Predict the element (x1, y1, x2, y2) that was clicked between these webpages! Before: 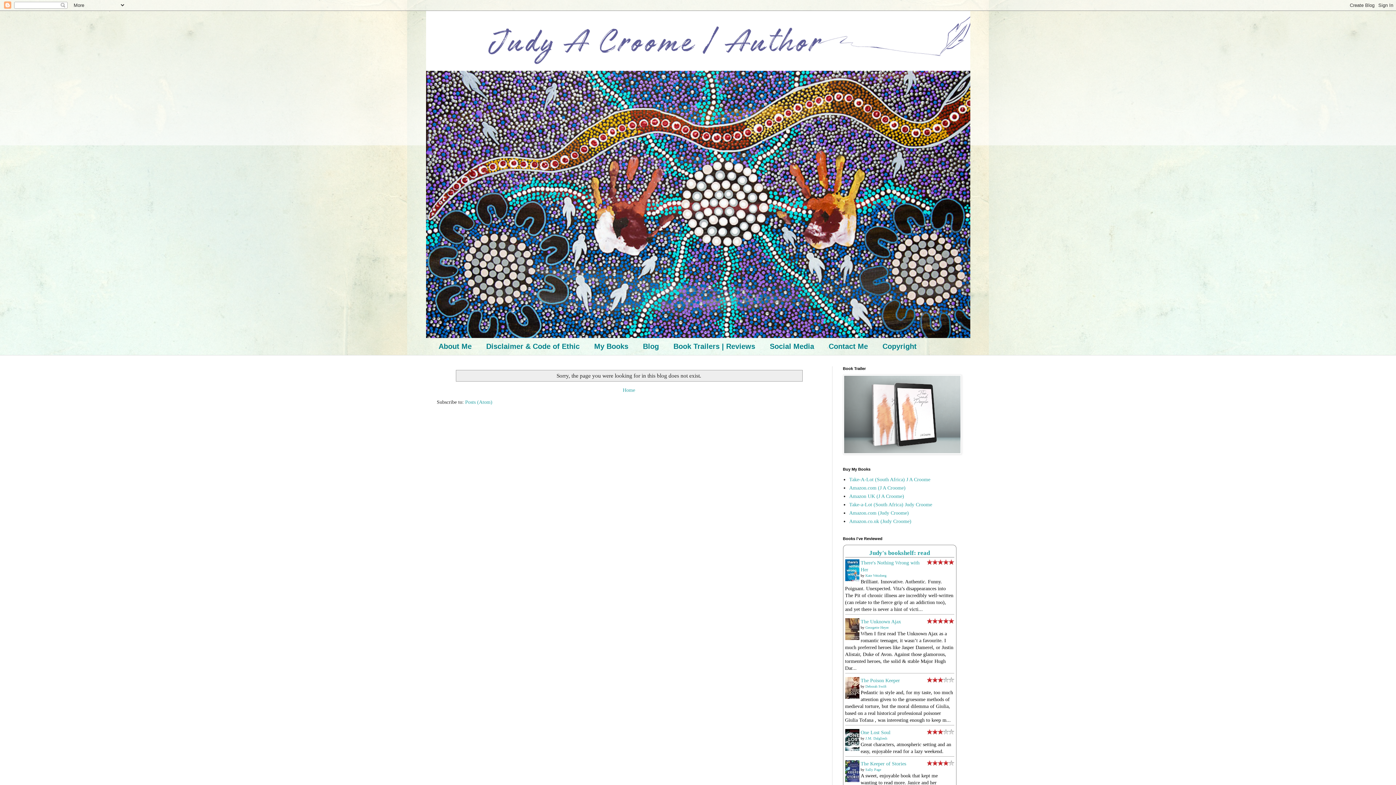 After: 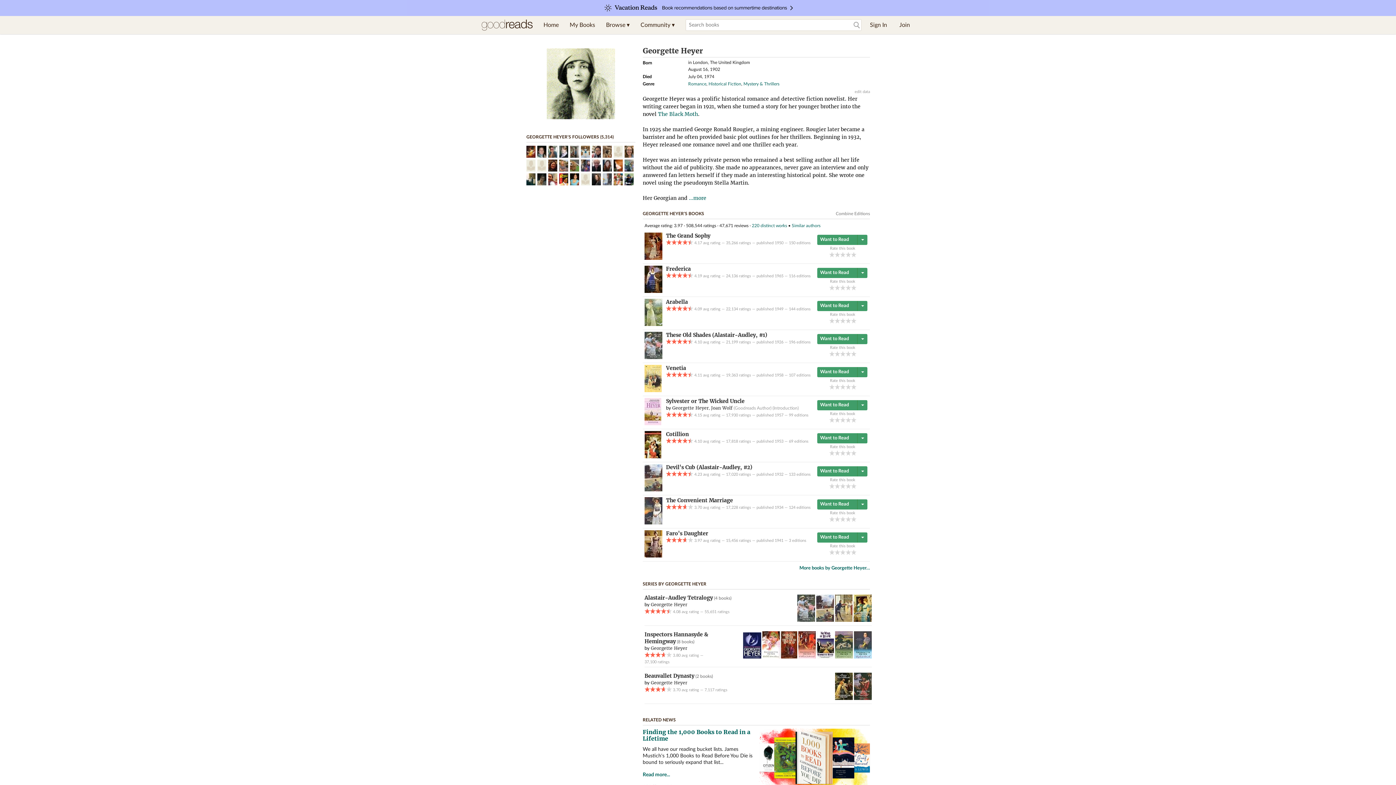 Action: bbox: (865, 625, 888, 629) label: Georgette Heyer